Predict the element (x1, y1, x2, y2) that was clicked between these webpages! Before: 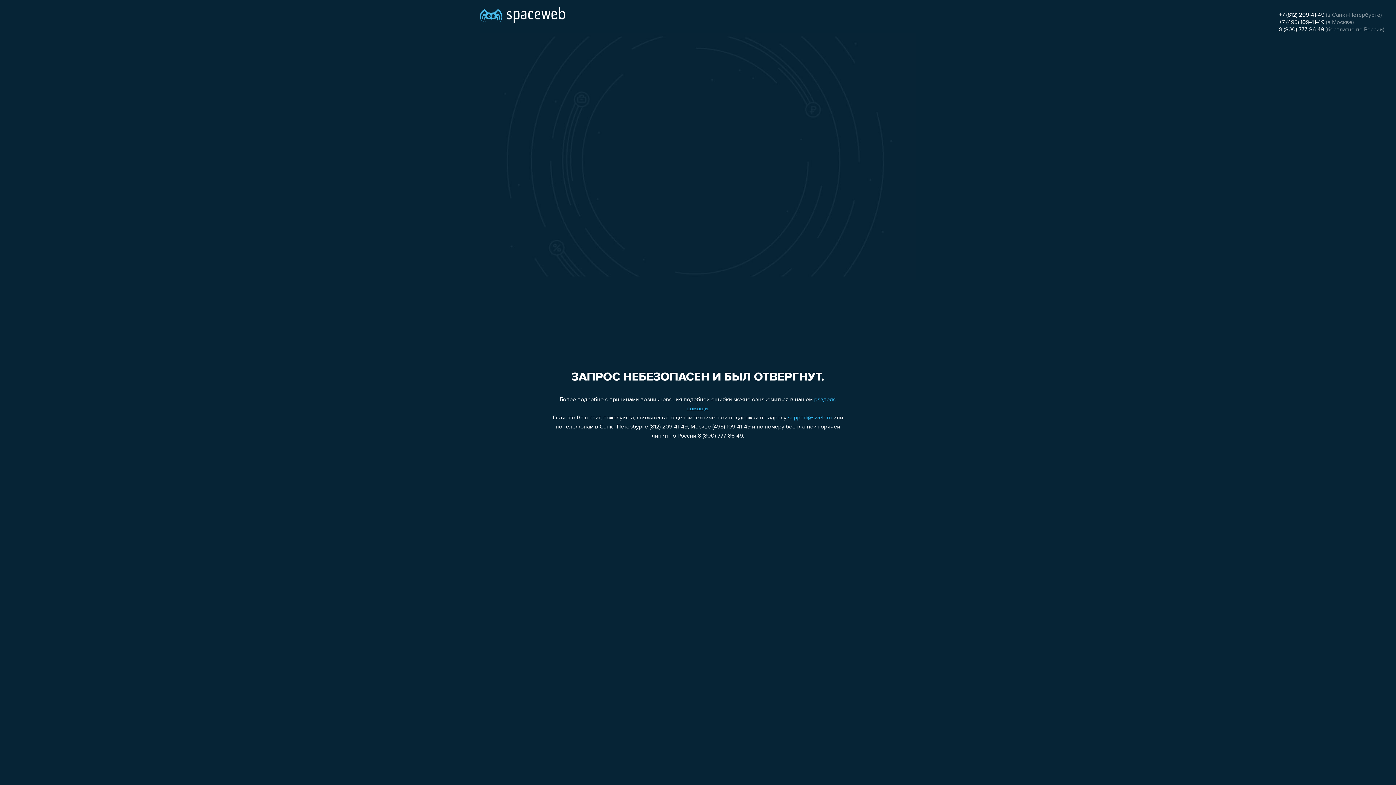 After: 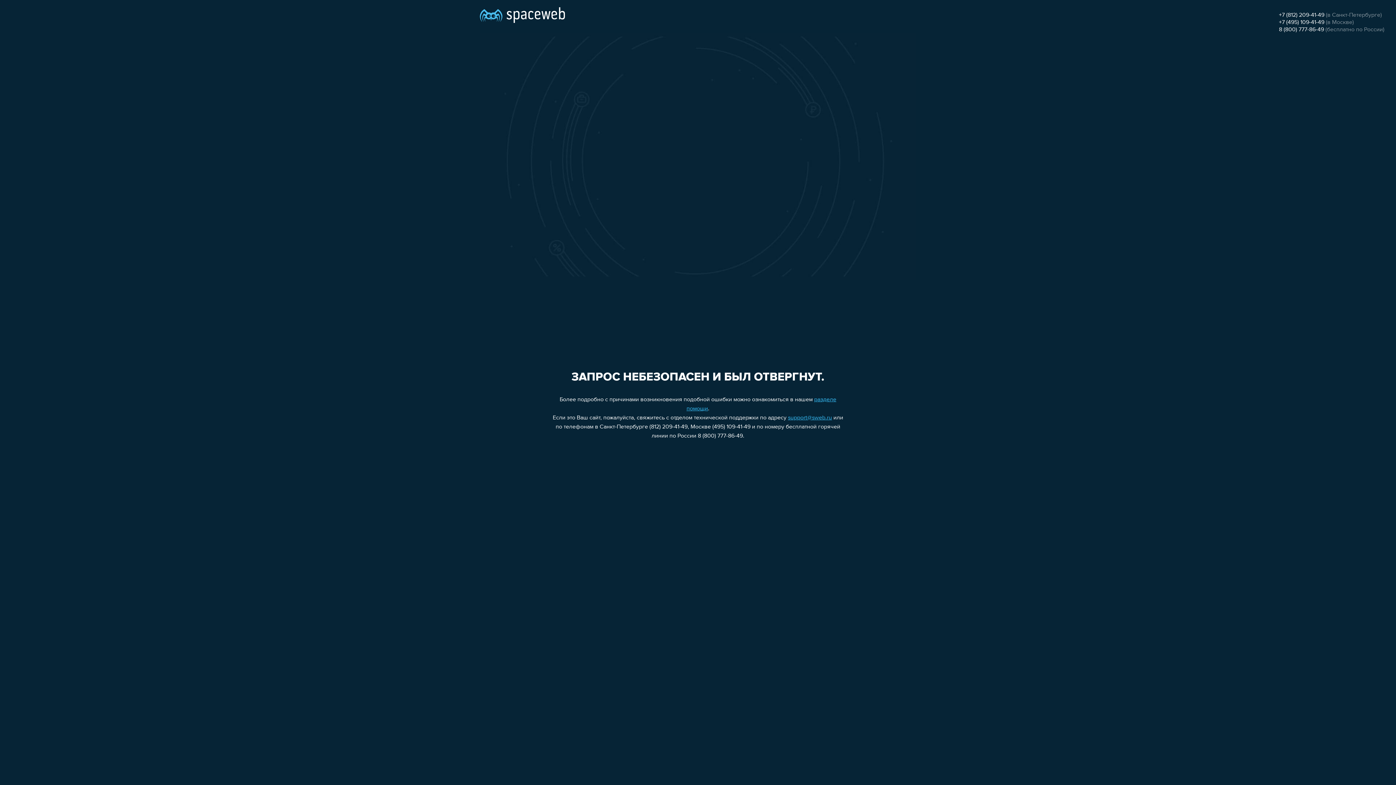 Action: bbox: (1279, 26, 1324, 32) label: 8 (800) 777-86-49